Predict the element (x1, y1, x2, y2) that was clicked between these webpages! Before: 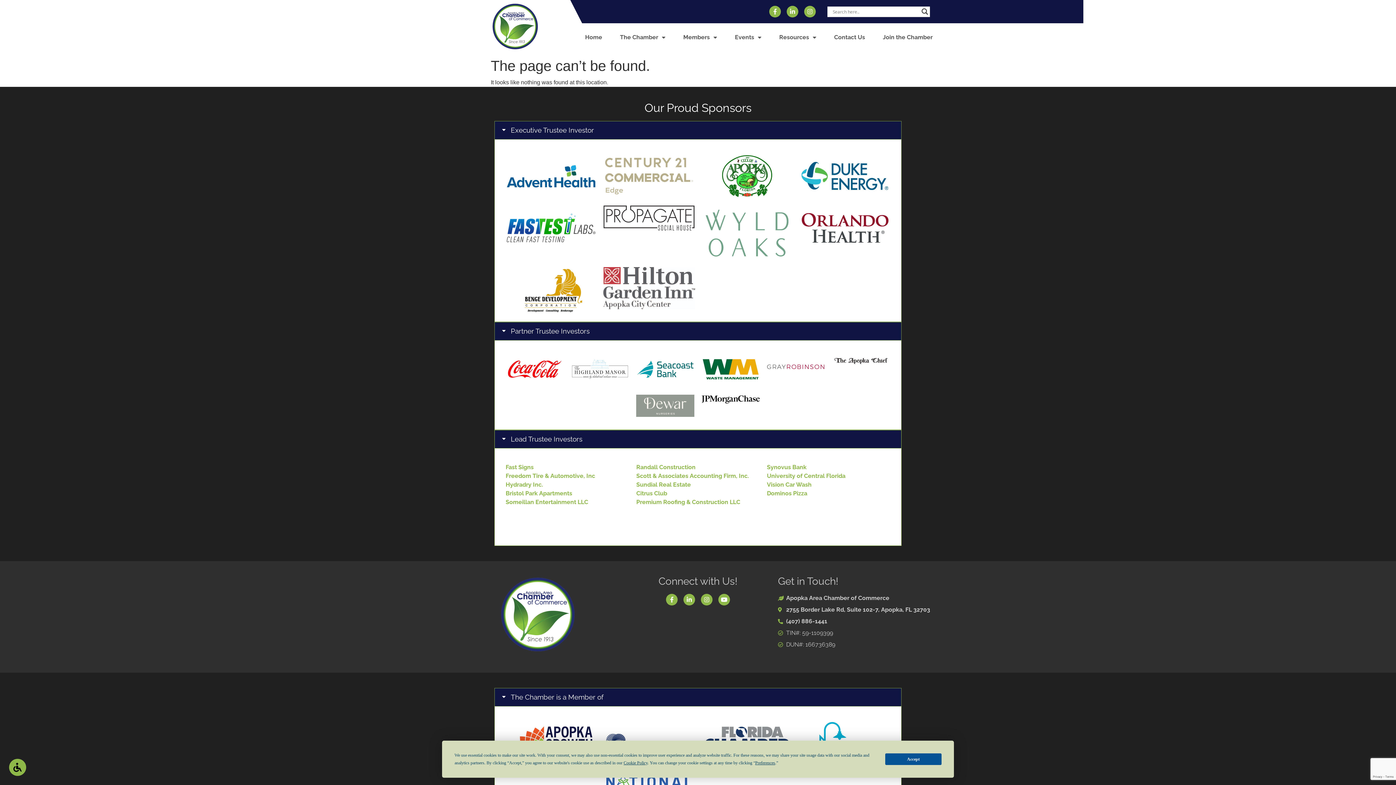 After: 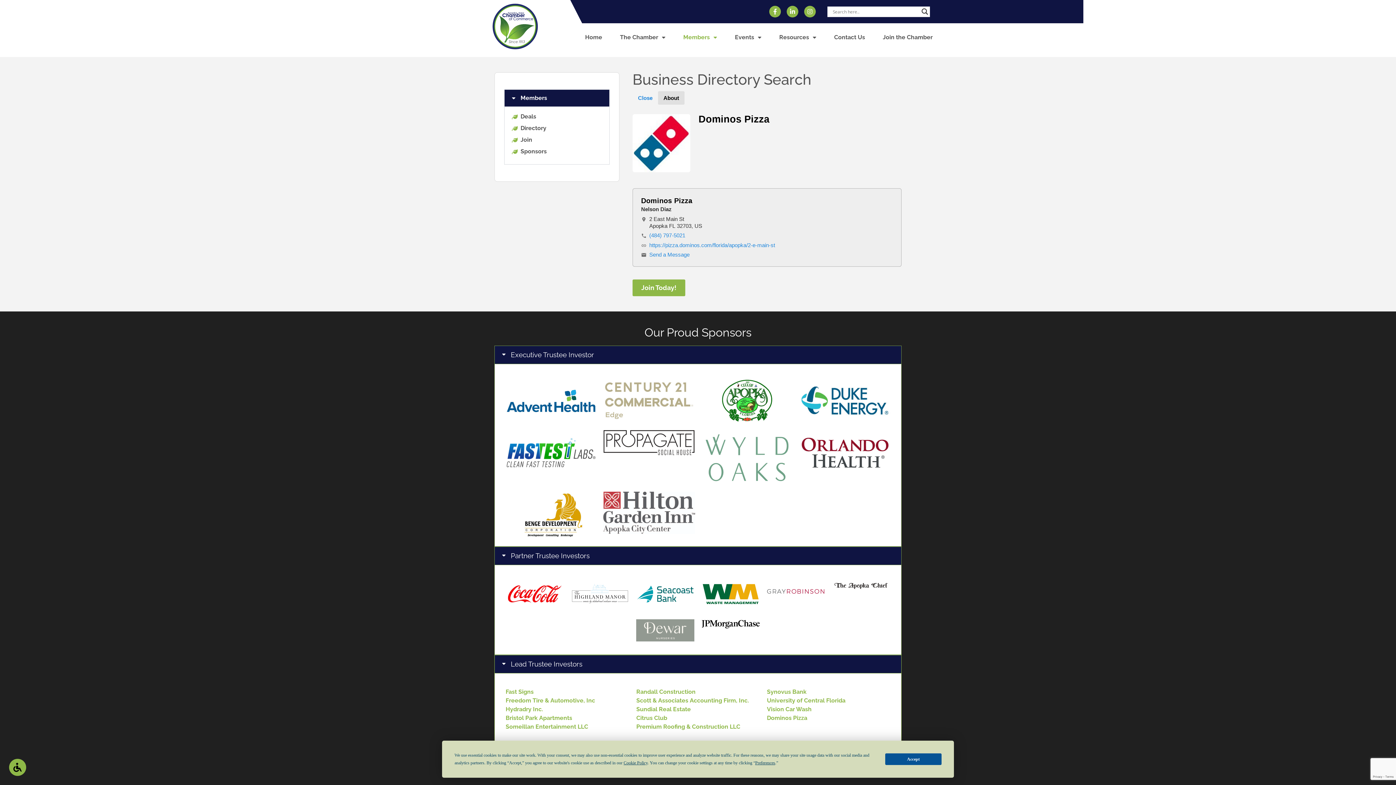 Action: label: Dominos Pizza bbox: (767, 490, 807, 497)